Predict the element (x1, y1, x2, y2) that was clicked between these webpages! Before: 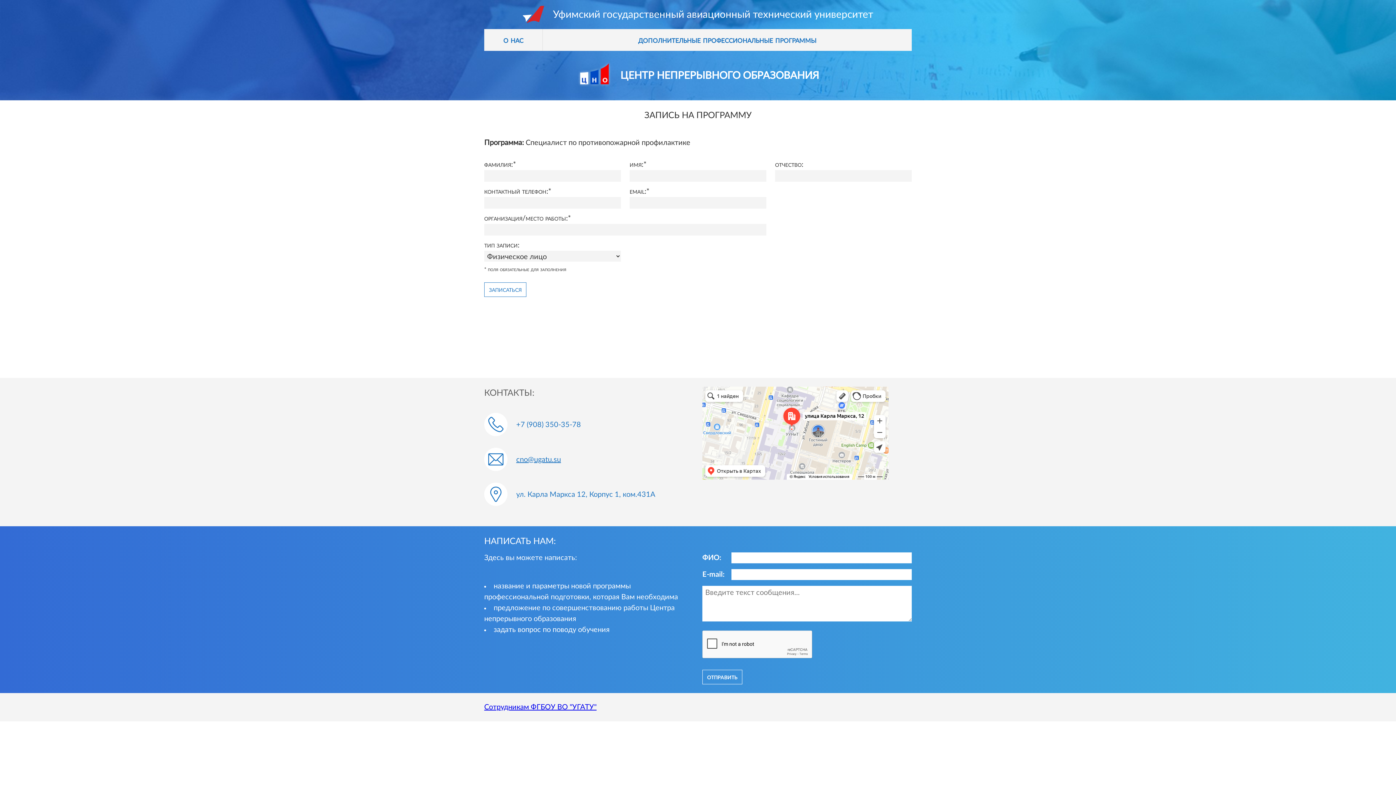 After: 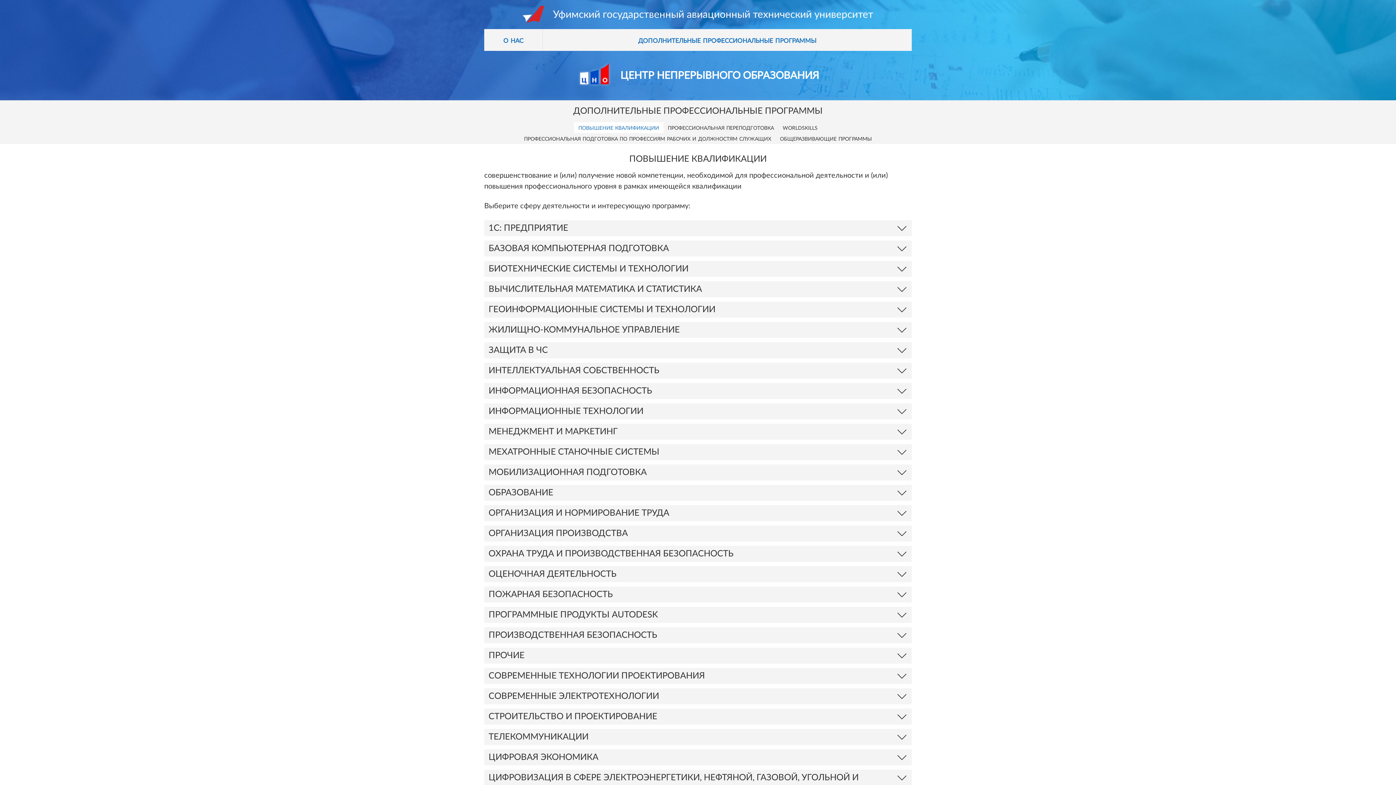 Action: bbox: (542, 29, 912, 50) label: дополнительные профессиональные программы